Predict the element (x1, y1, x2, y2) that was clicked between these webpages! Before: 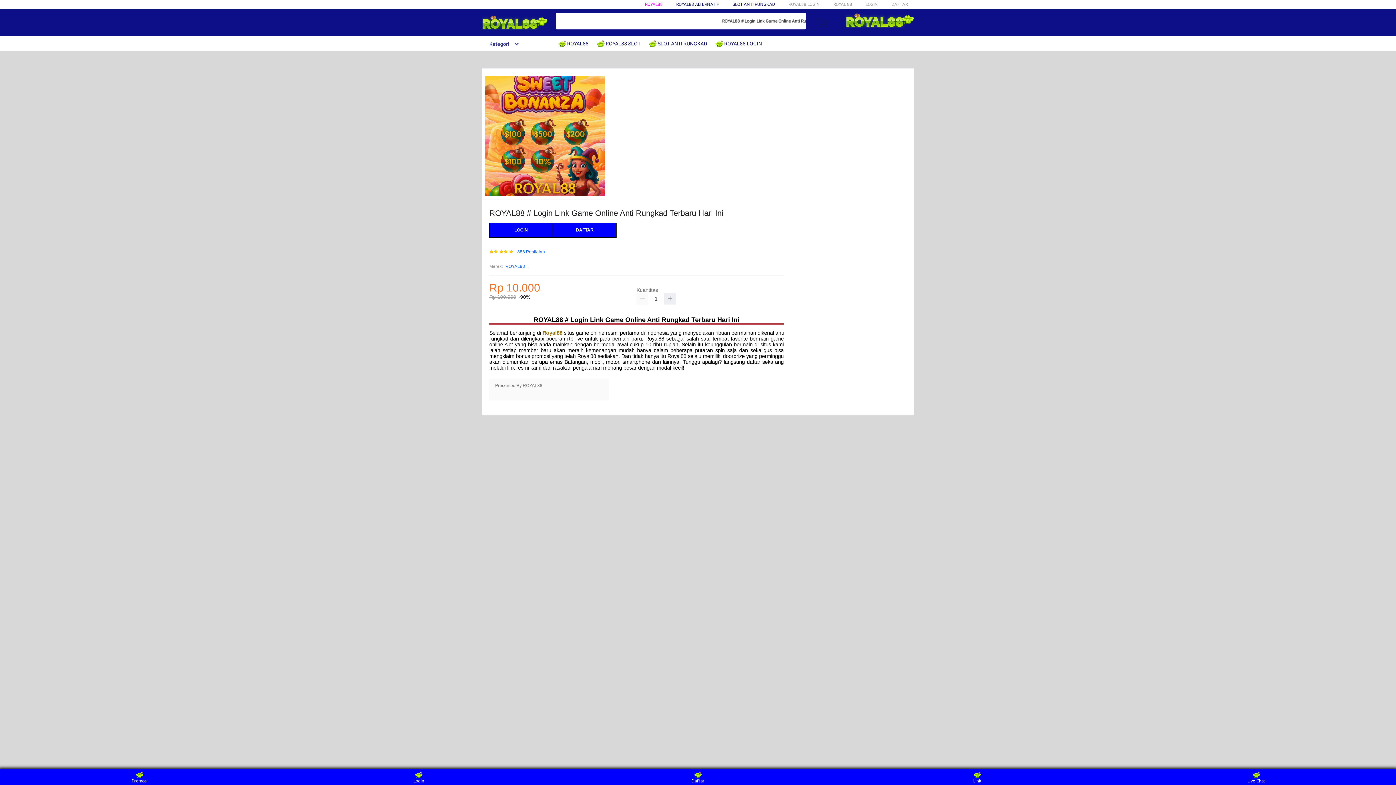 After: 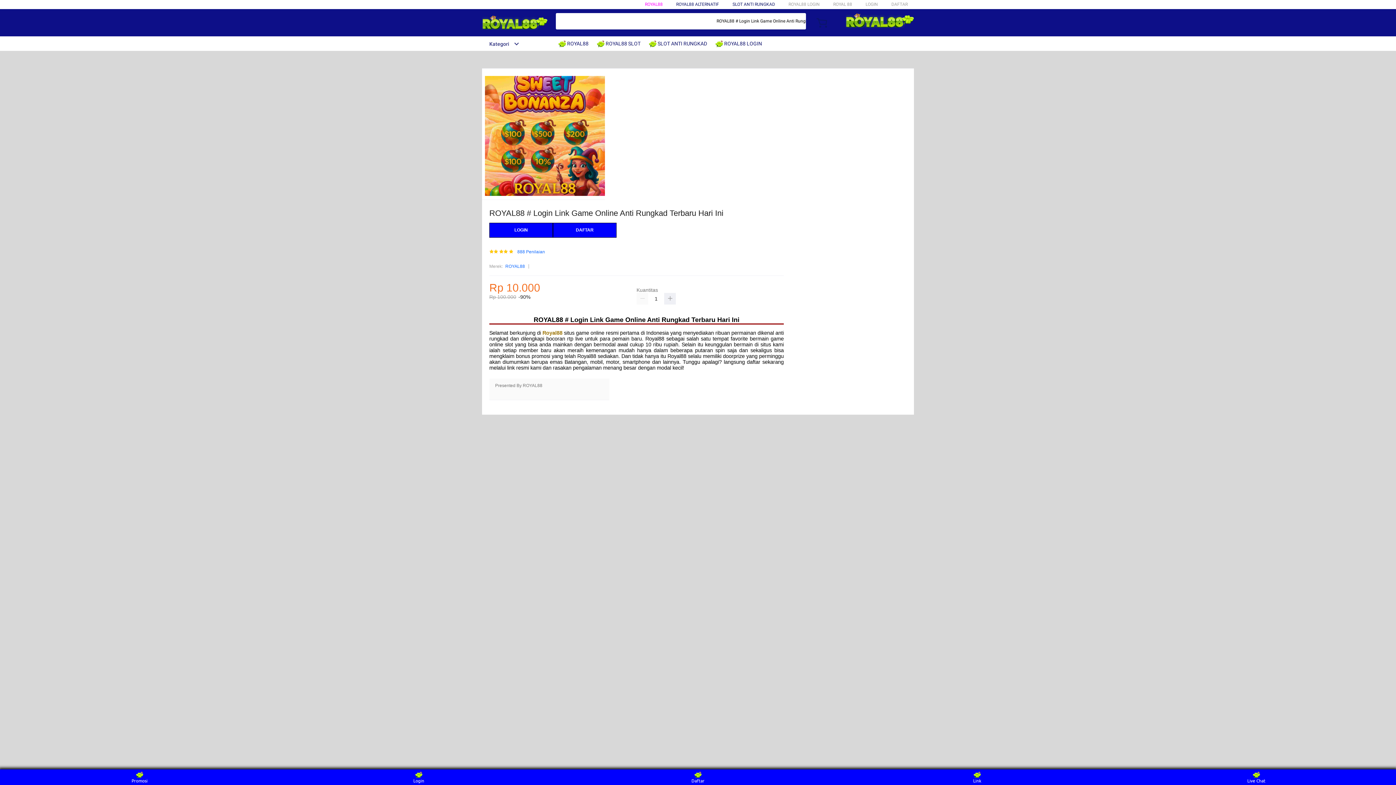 Action: label:  ROYAL88 SLOT bbox: (597, 36, 644, 50)